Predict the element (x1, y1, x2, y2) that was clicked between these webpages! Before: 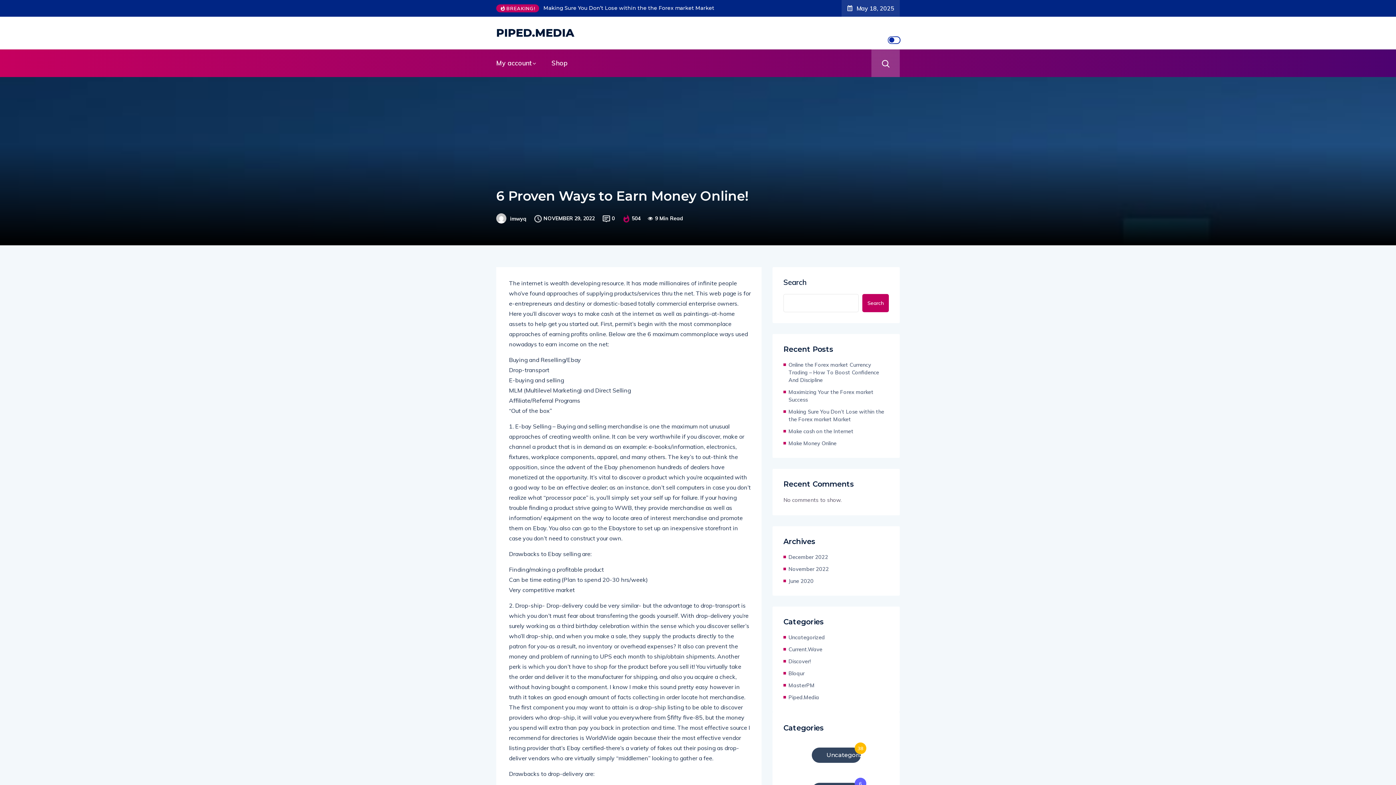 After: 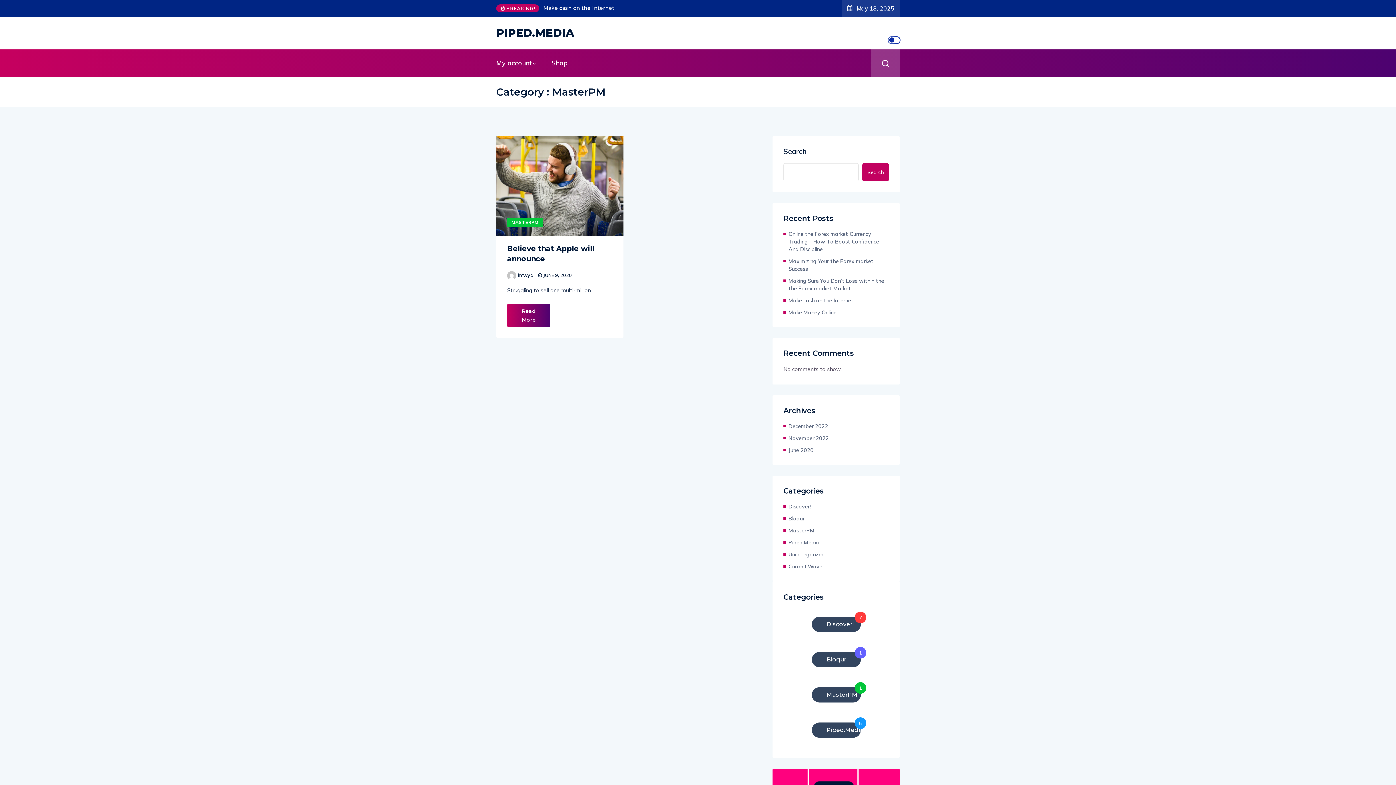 Action: label: MasterPM bbox: (788, 687, 814, 694)